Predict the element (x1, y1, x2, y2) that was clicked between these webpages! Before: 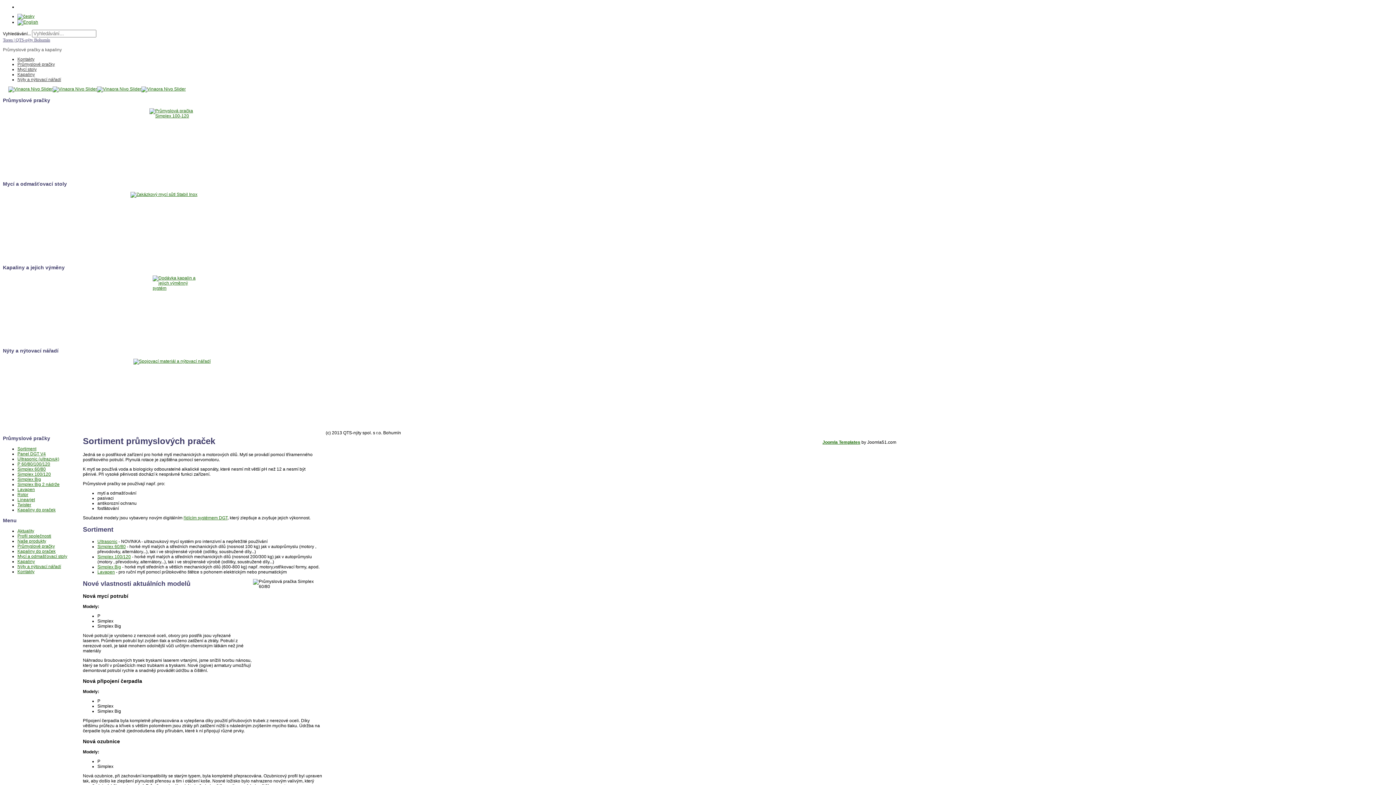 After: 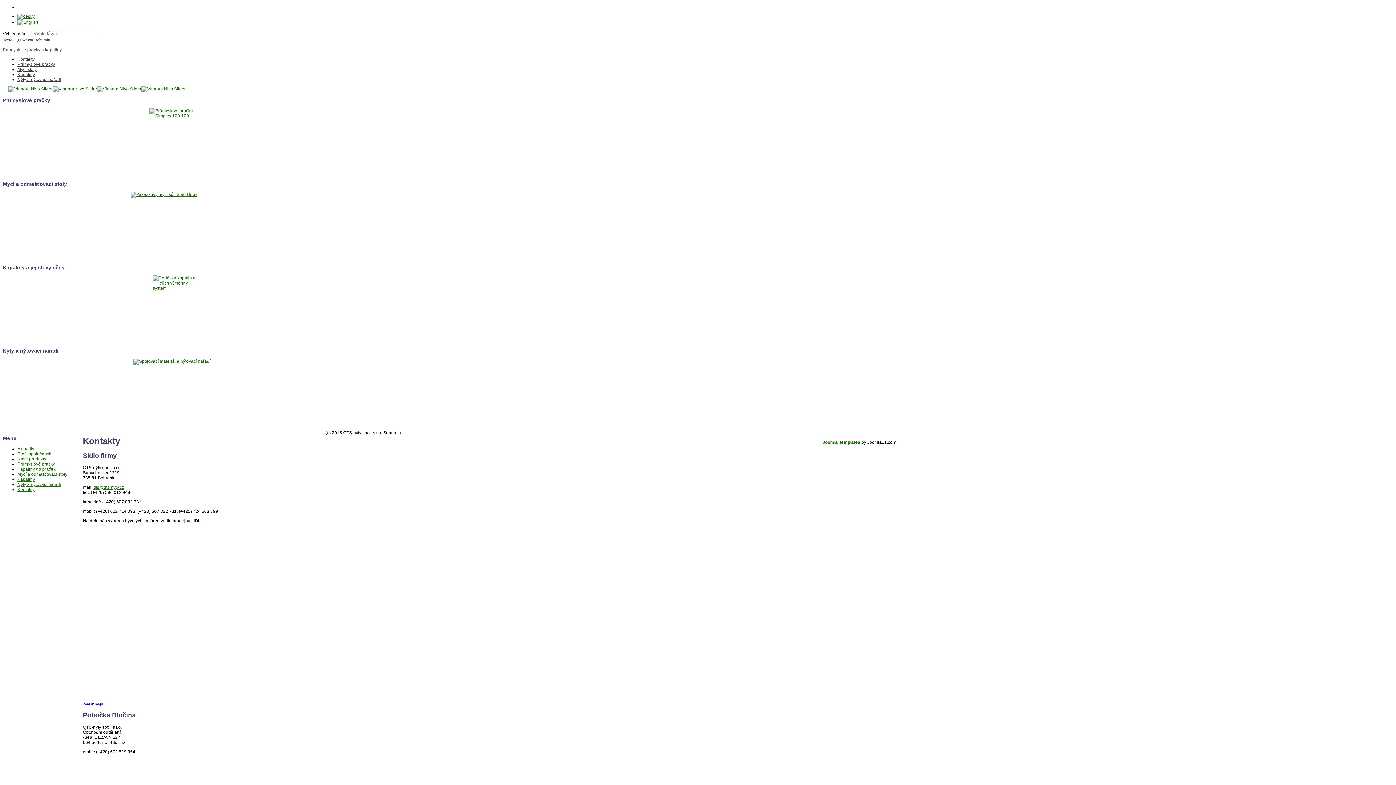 Action: bbox: (17, 56, 34, 61) label: Kontakty